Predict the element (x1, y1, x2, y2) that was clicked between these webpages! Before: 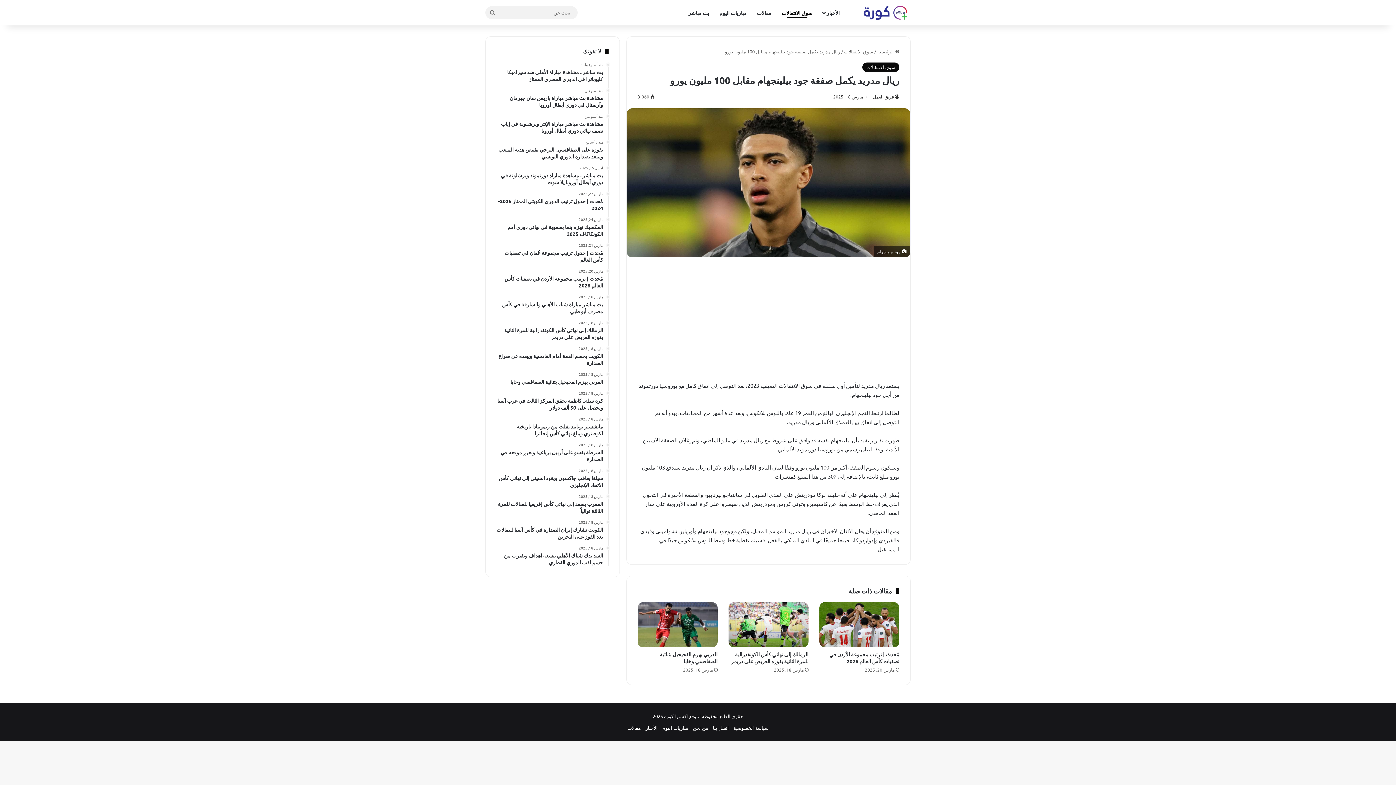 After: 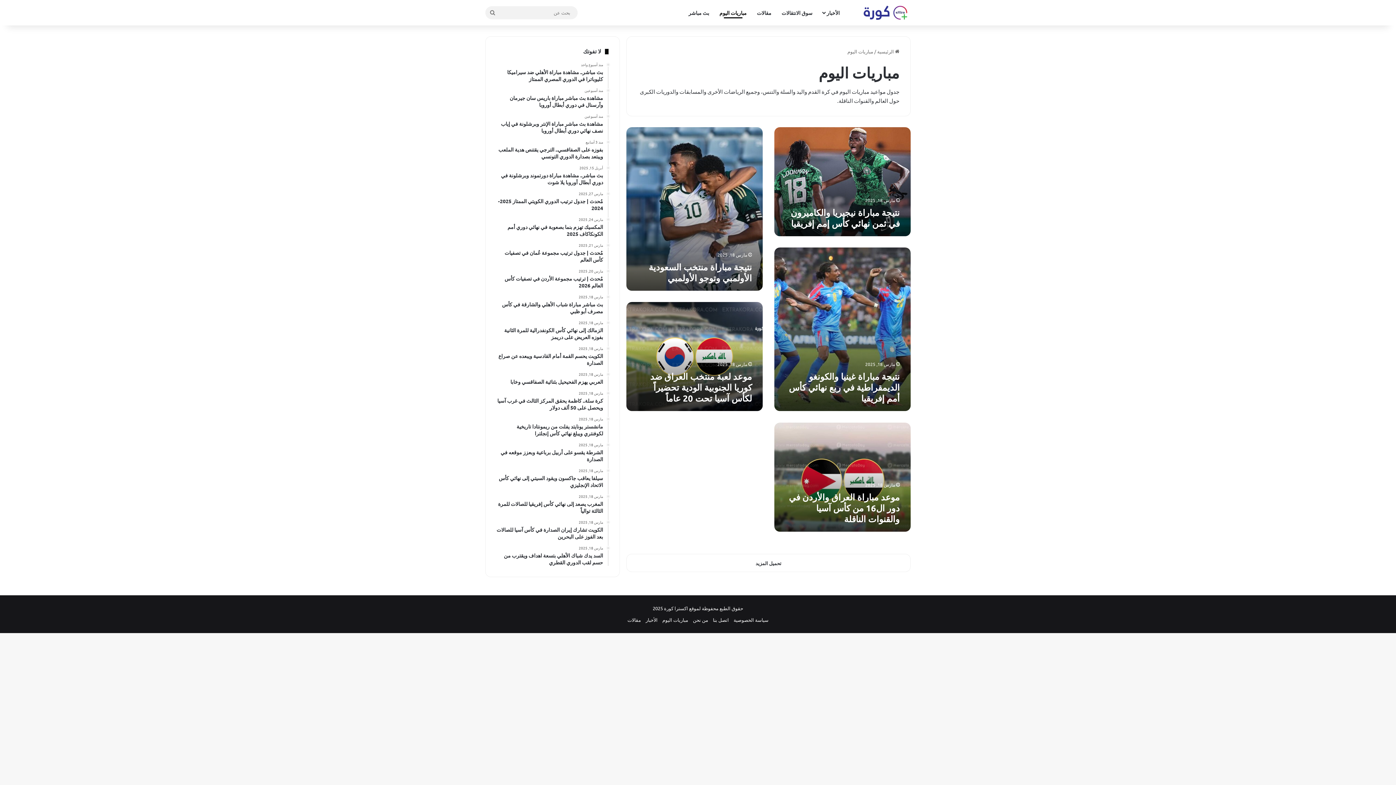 Action: bbox: (714, 0, 752, 25) label: مباريات اليوم